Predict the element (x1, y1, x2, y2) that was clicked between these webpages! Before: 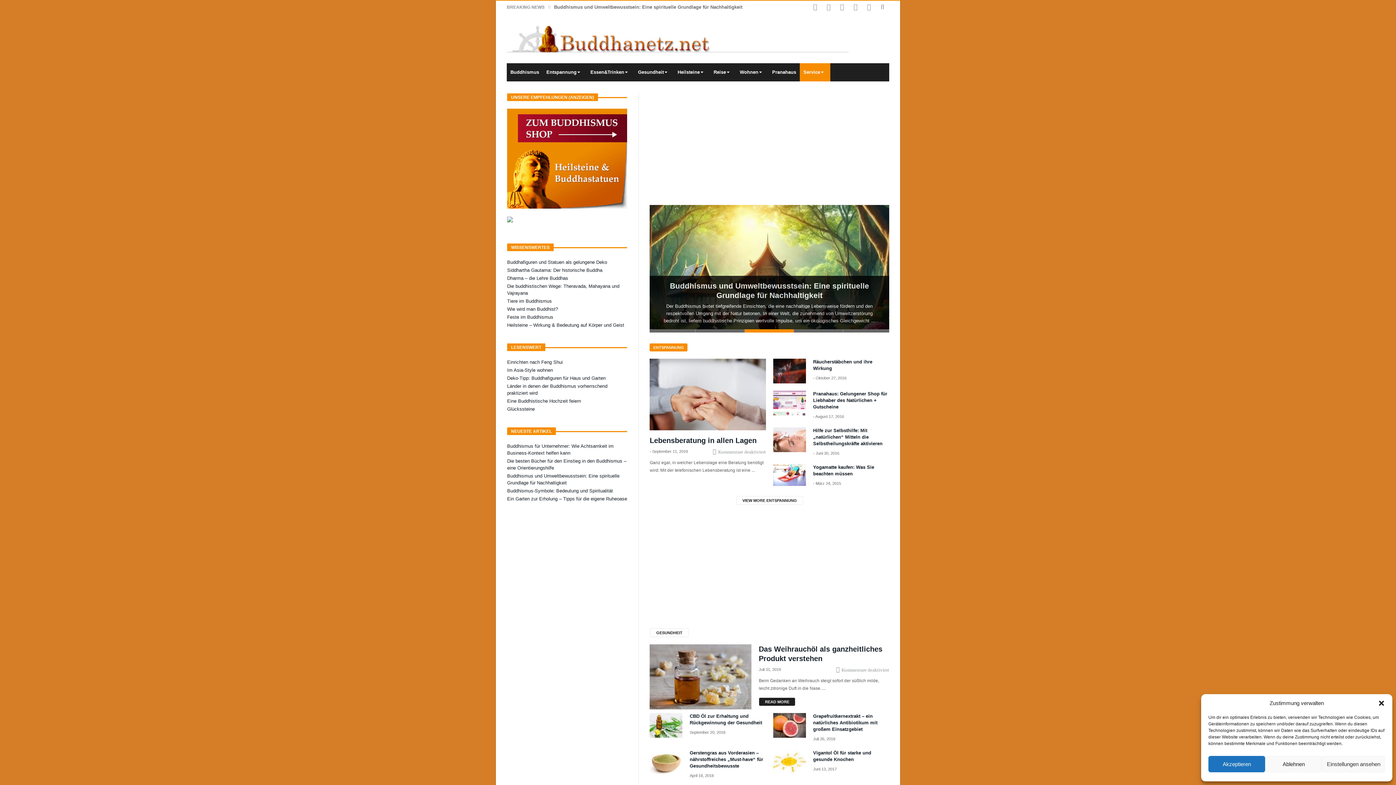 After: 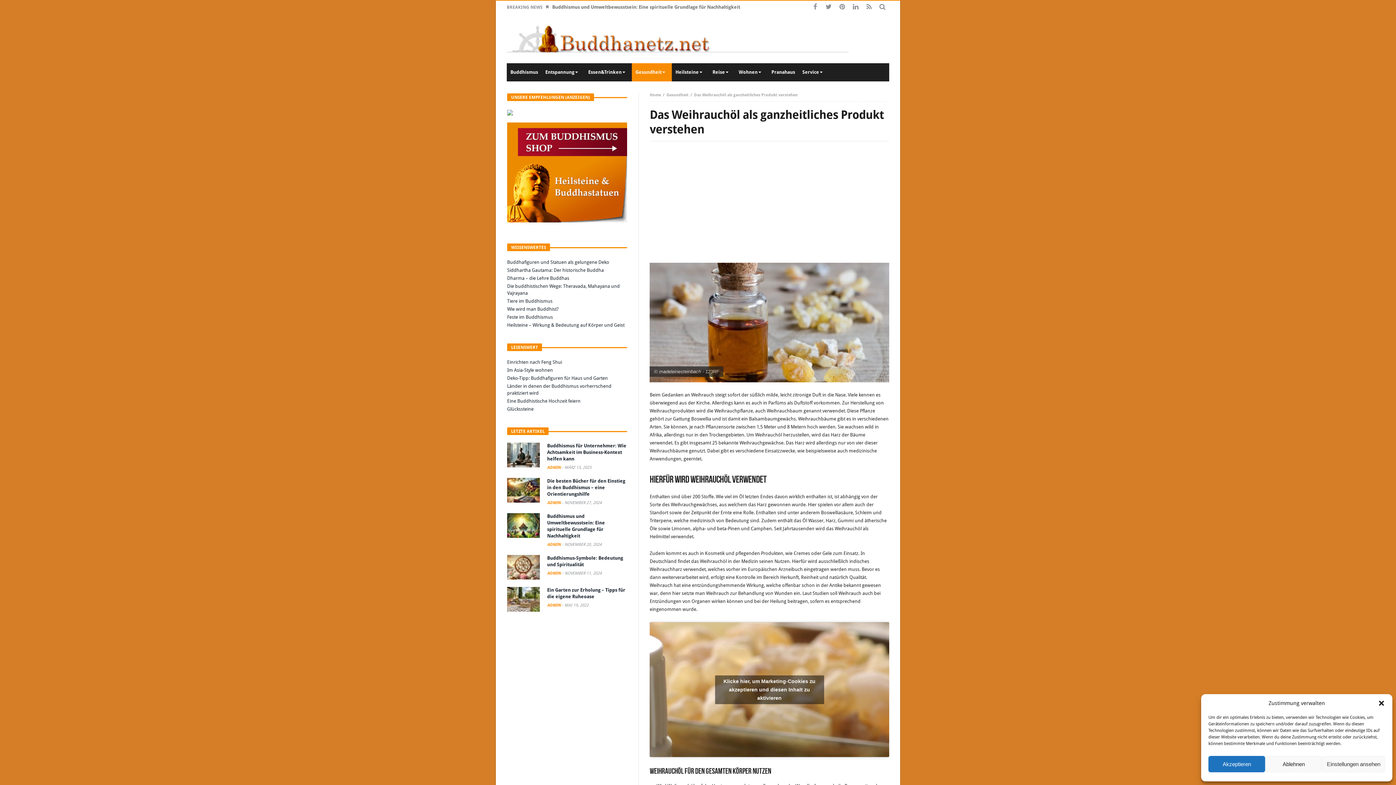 Action: bbox: (649, 644, 751, 712)